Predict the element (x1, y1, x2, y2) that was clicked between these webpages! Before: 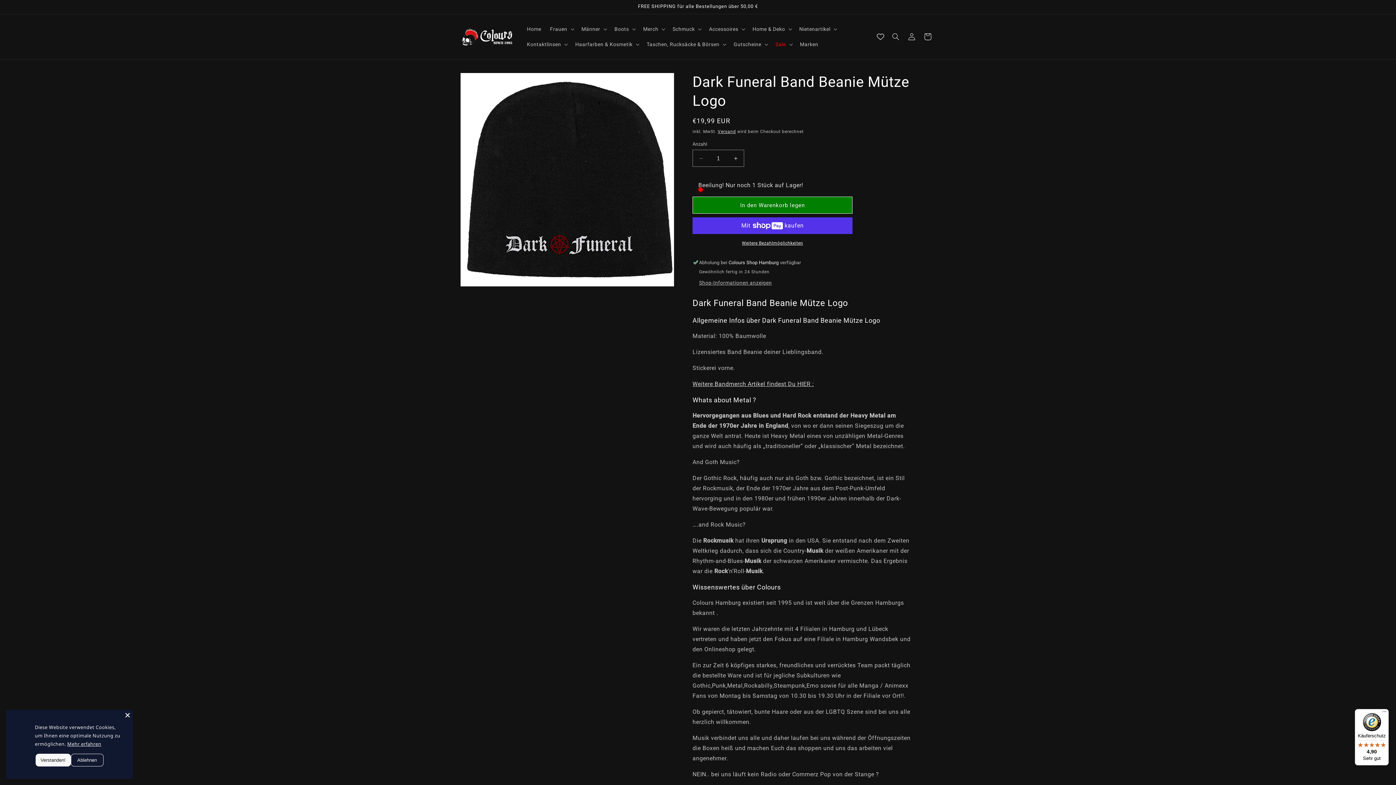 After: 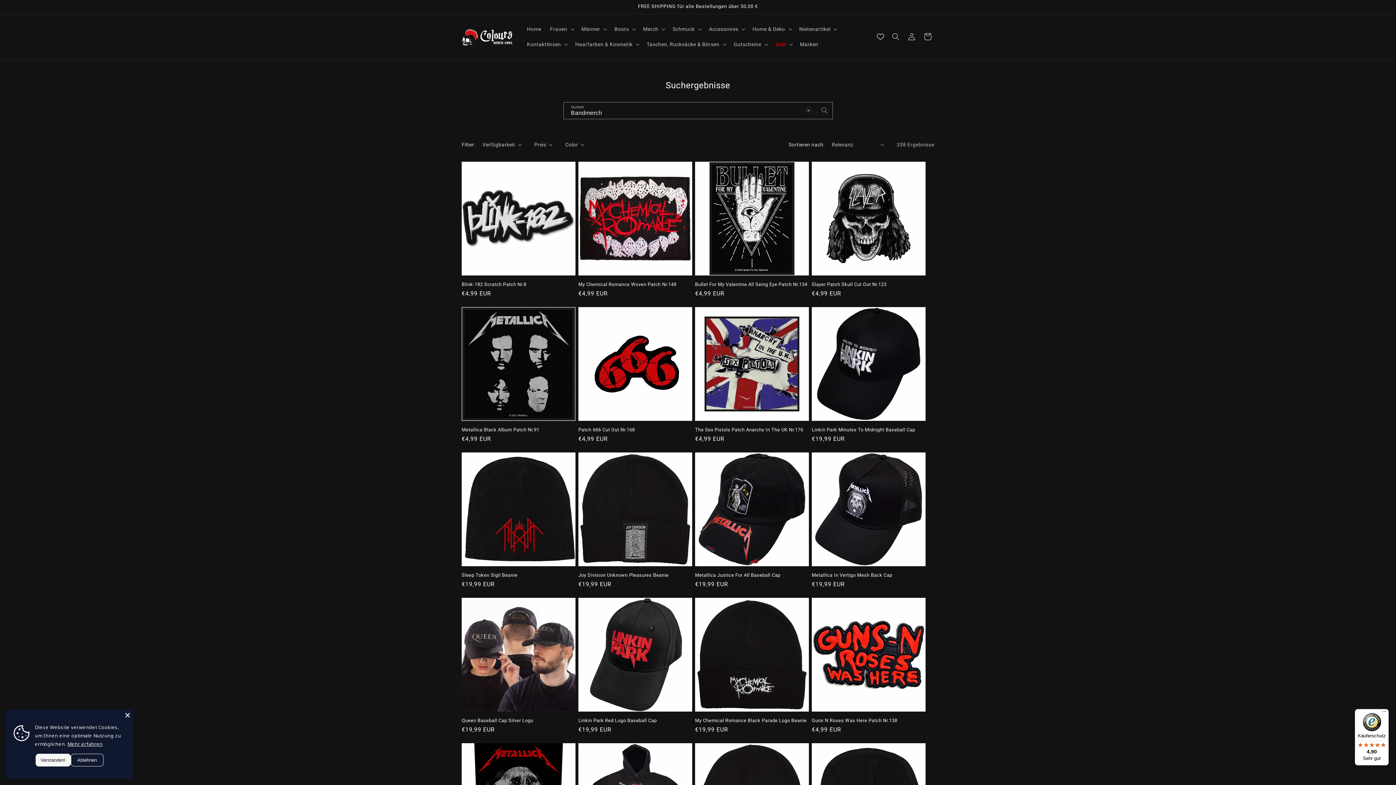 Action: label: Weitere Bandmerch Artikel findest Du HIER : bbox: (692, 380, 814, 387)